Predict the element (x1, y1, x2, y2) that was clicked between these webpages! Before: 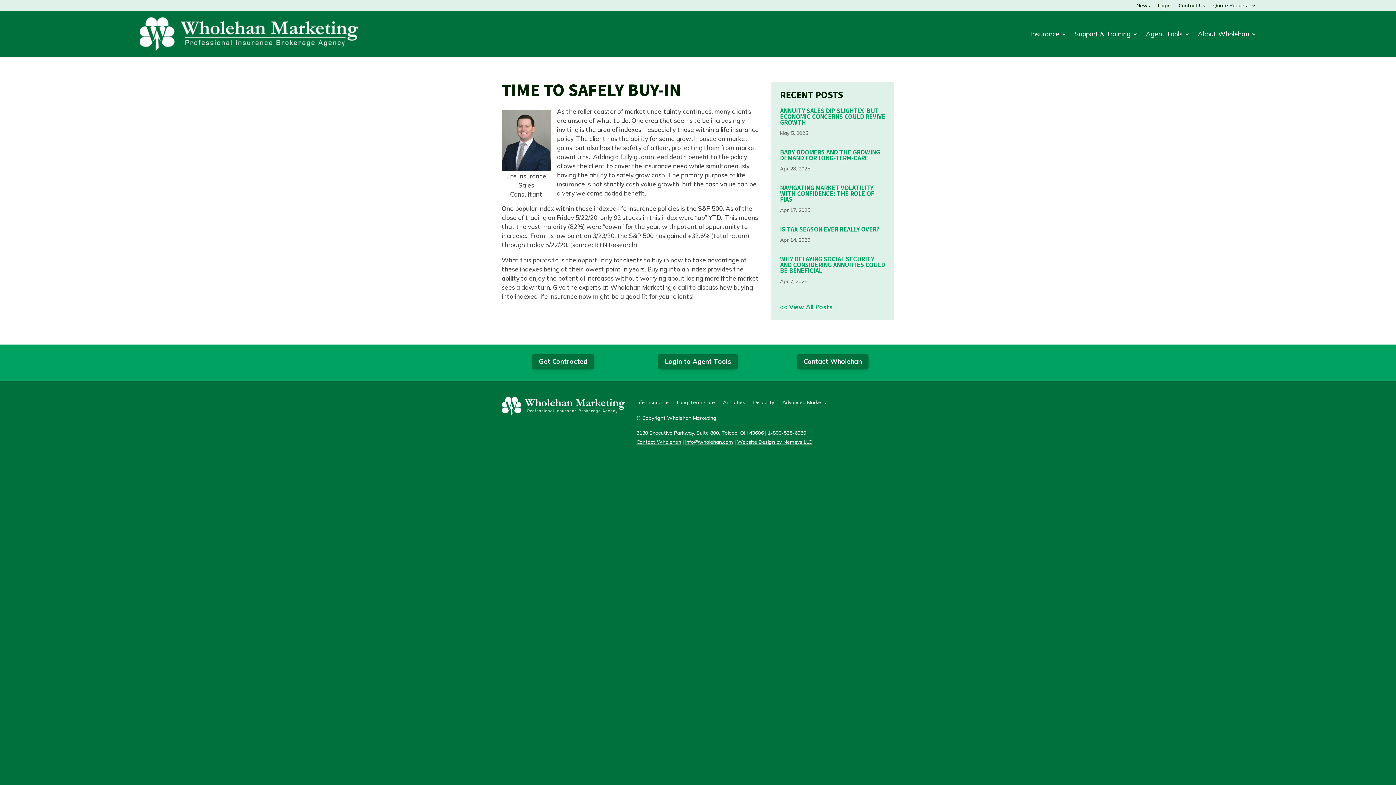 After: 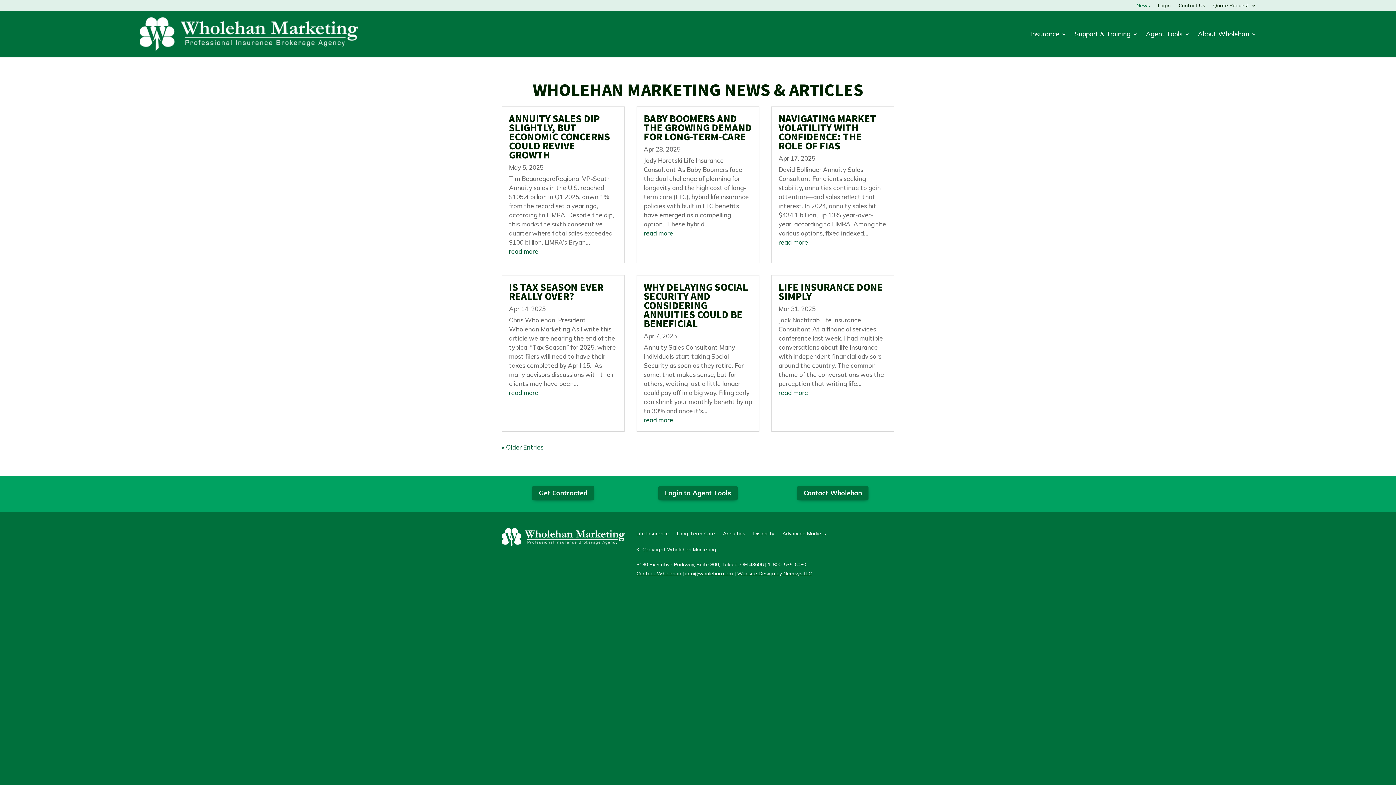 Action: label: News bbox: (1136, 2, 1150, 10)